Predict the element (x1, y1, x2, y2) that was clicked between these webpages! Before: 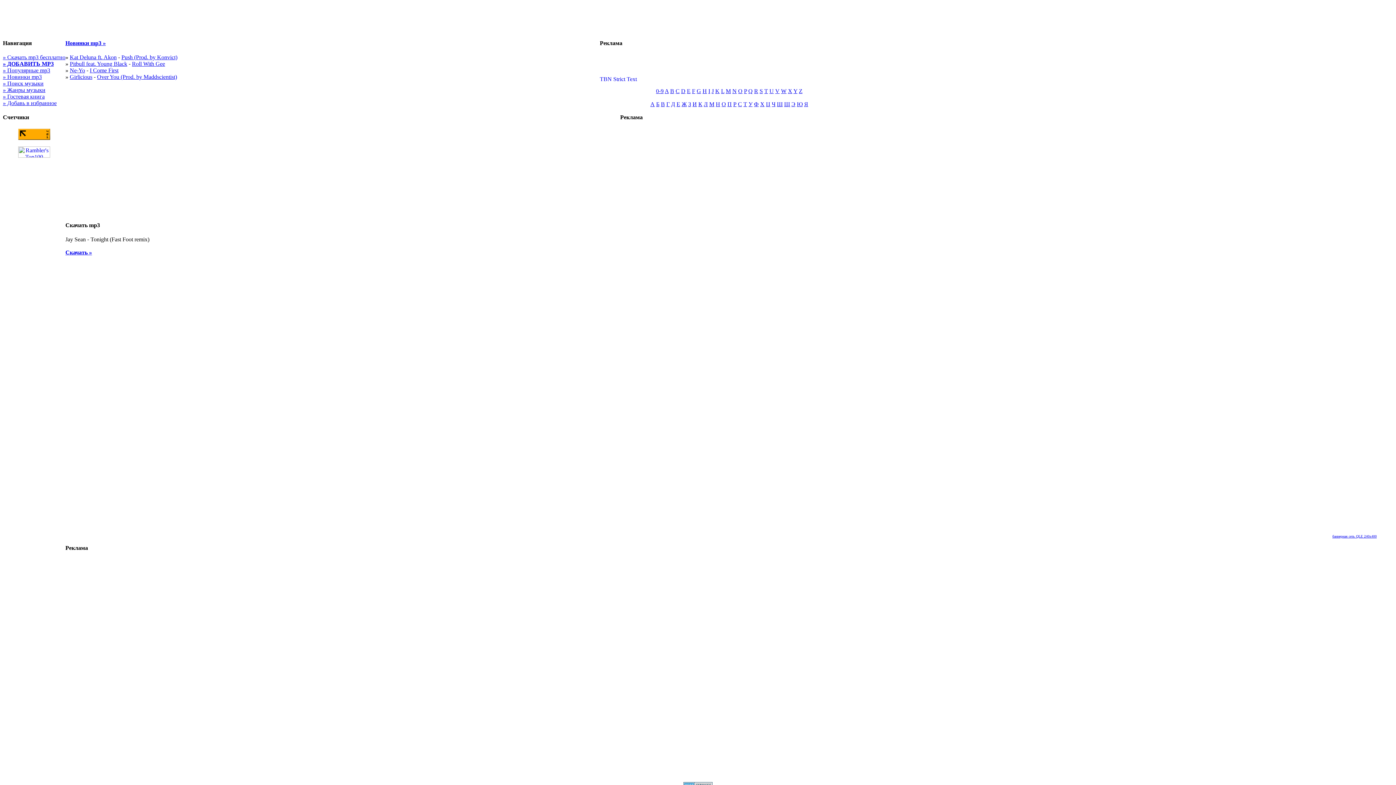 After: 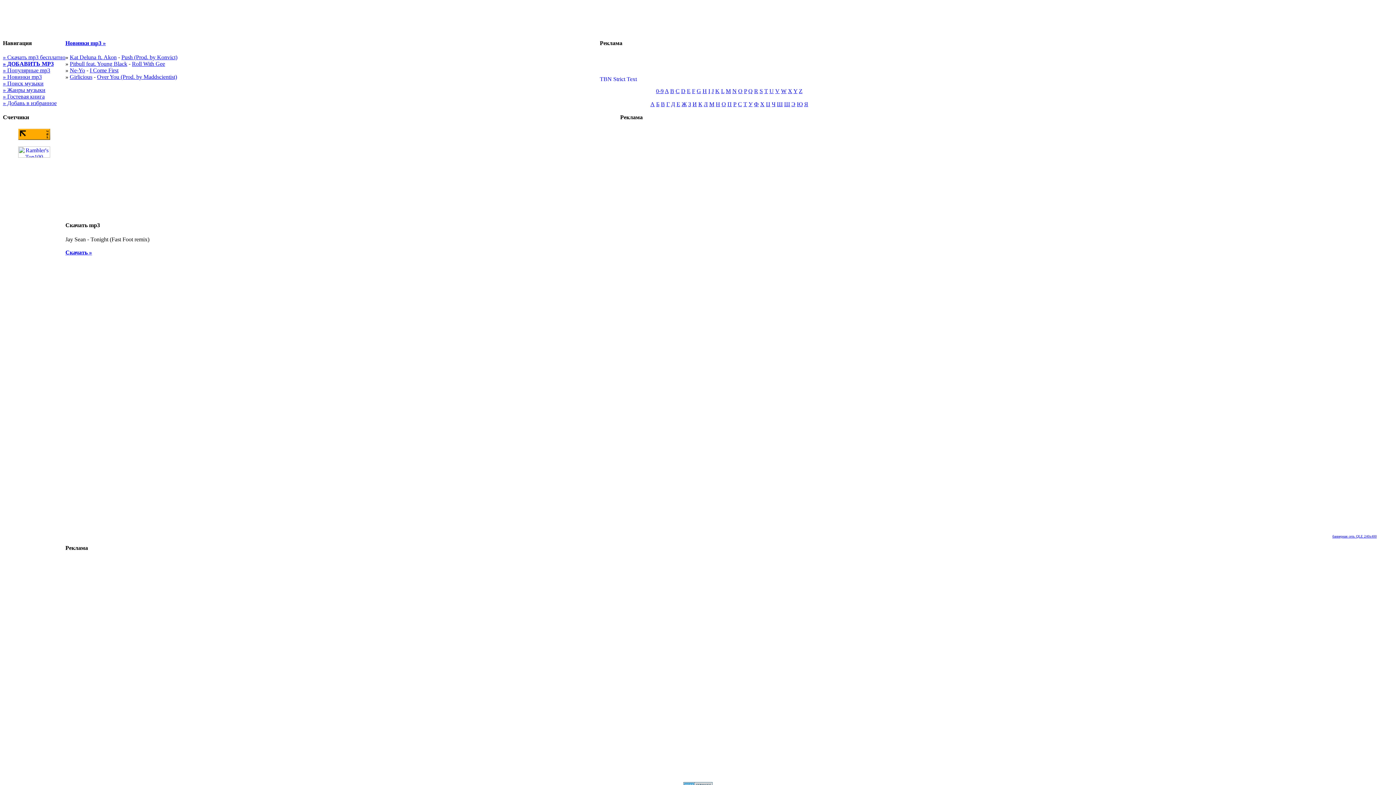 Action: bbox: (65, 249, 92, 255) label: Скачать »